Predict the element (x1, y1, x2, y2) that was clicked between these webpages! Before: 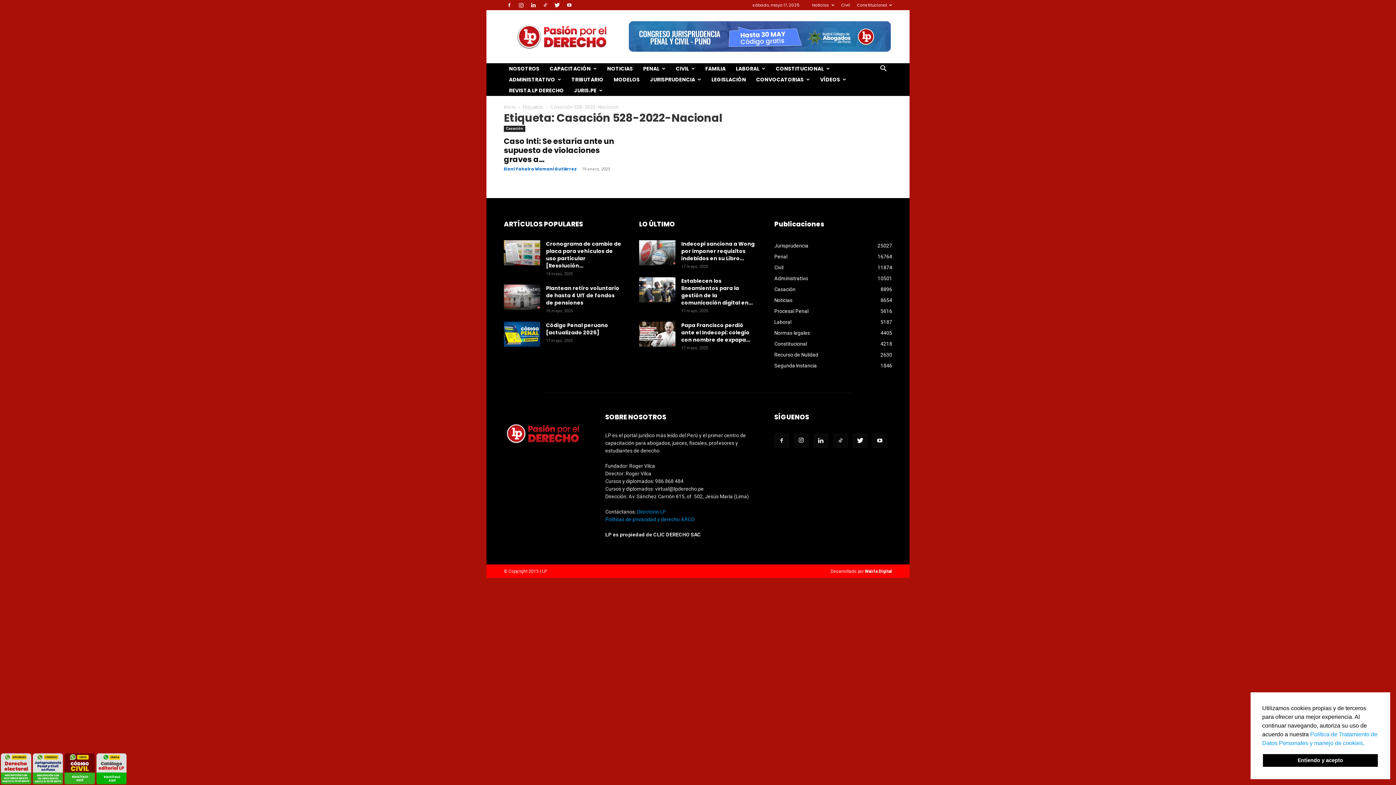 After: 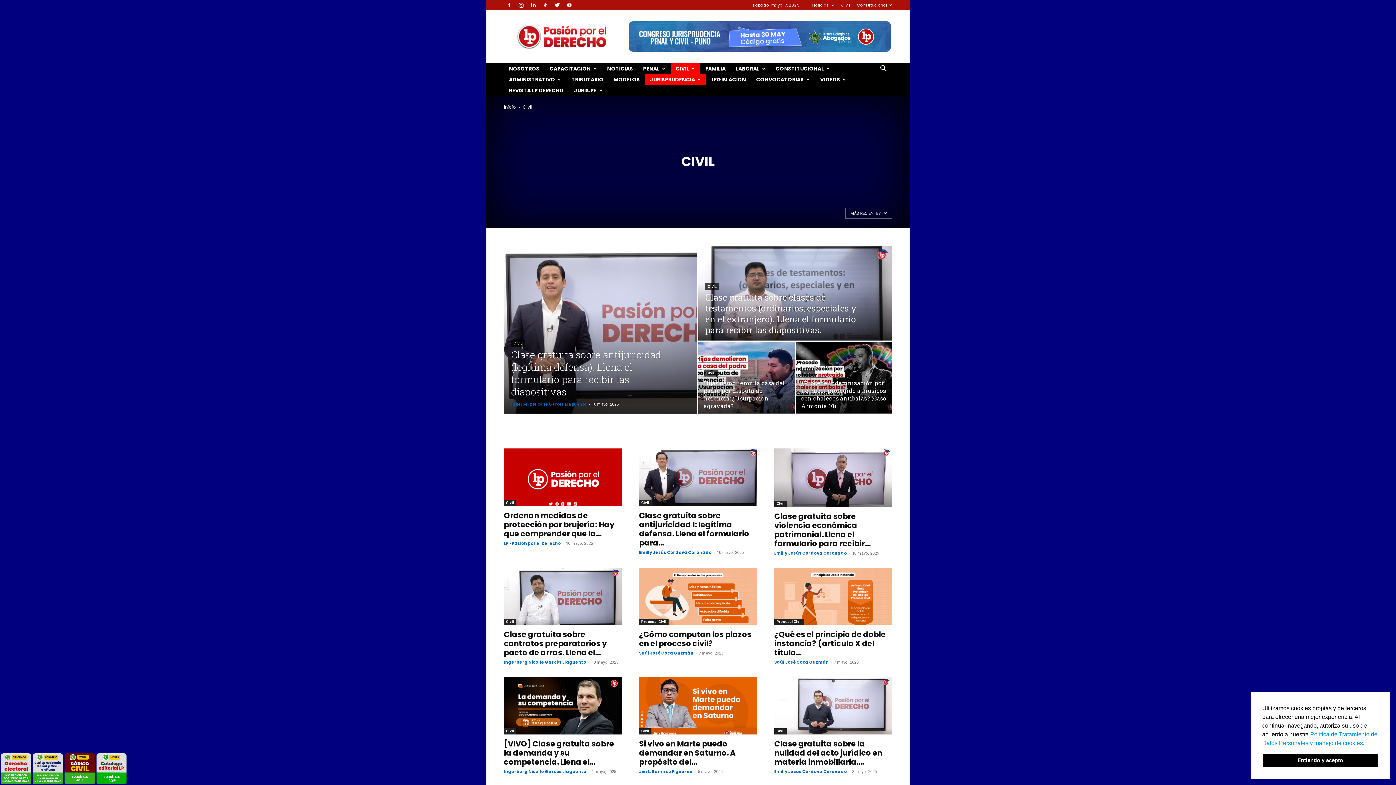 Action: label: CIVIL bbox: (670, 63, 700, 74)